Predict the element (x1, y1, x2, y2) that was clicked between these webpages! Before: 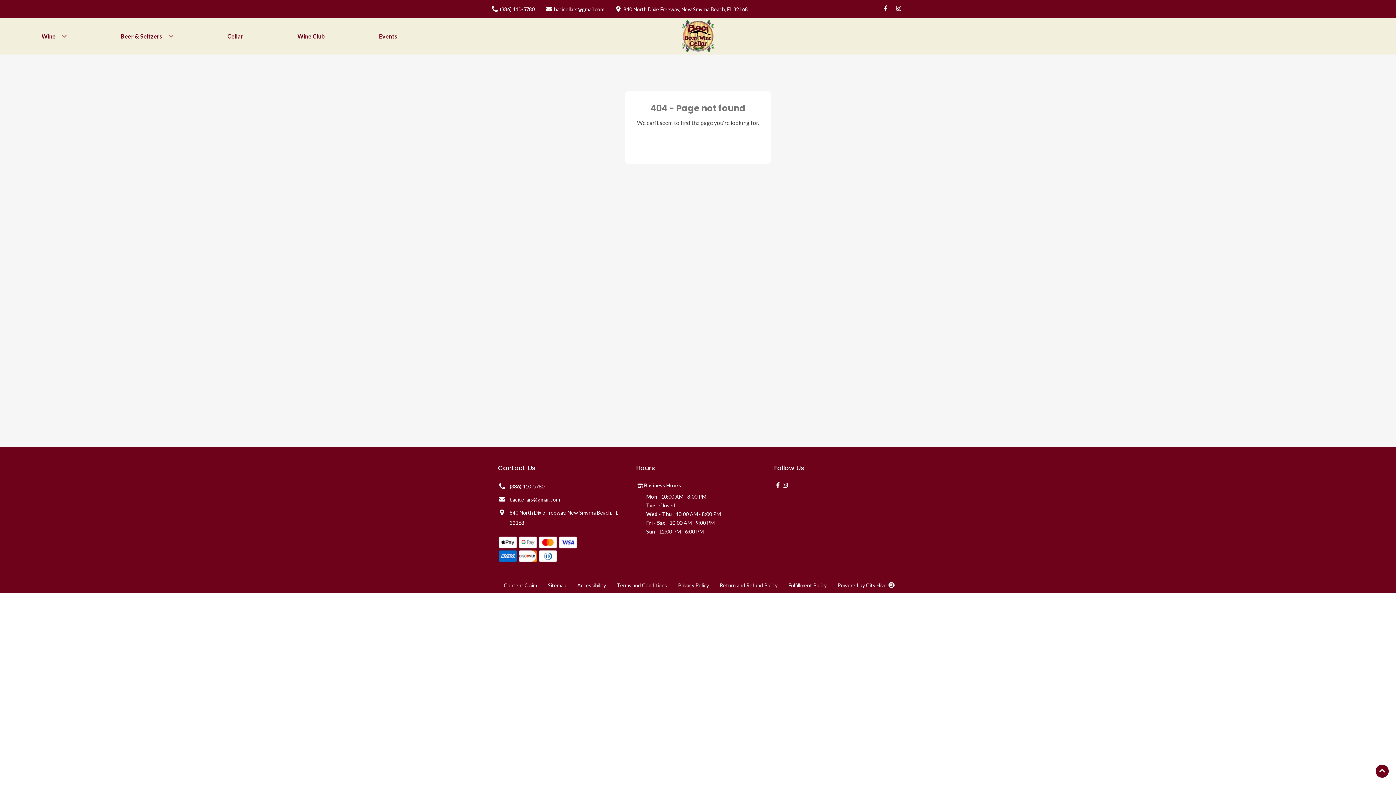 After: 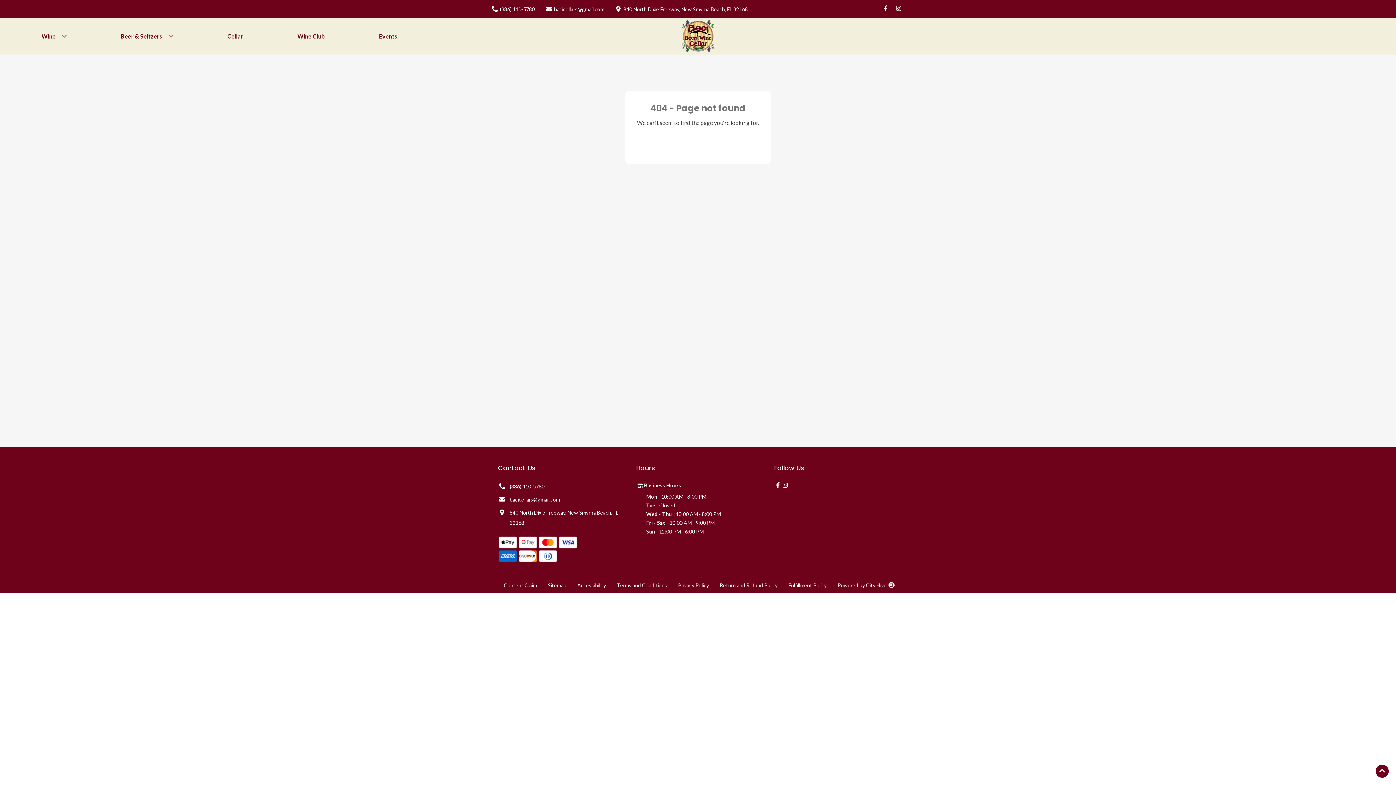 Action: label: bacicellars@gmail.com bbox: (498, 494, 560, 505)